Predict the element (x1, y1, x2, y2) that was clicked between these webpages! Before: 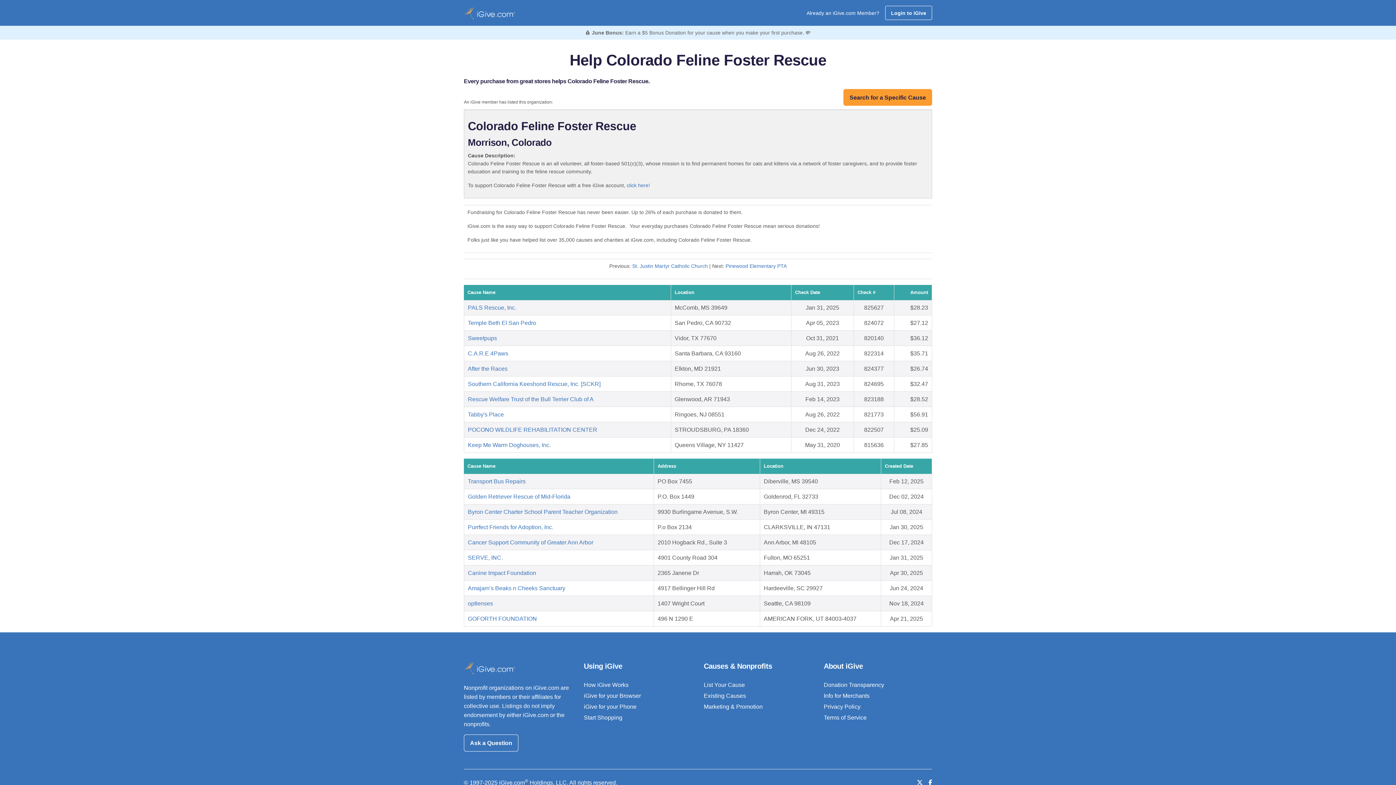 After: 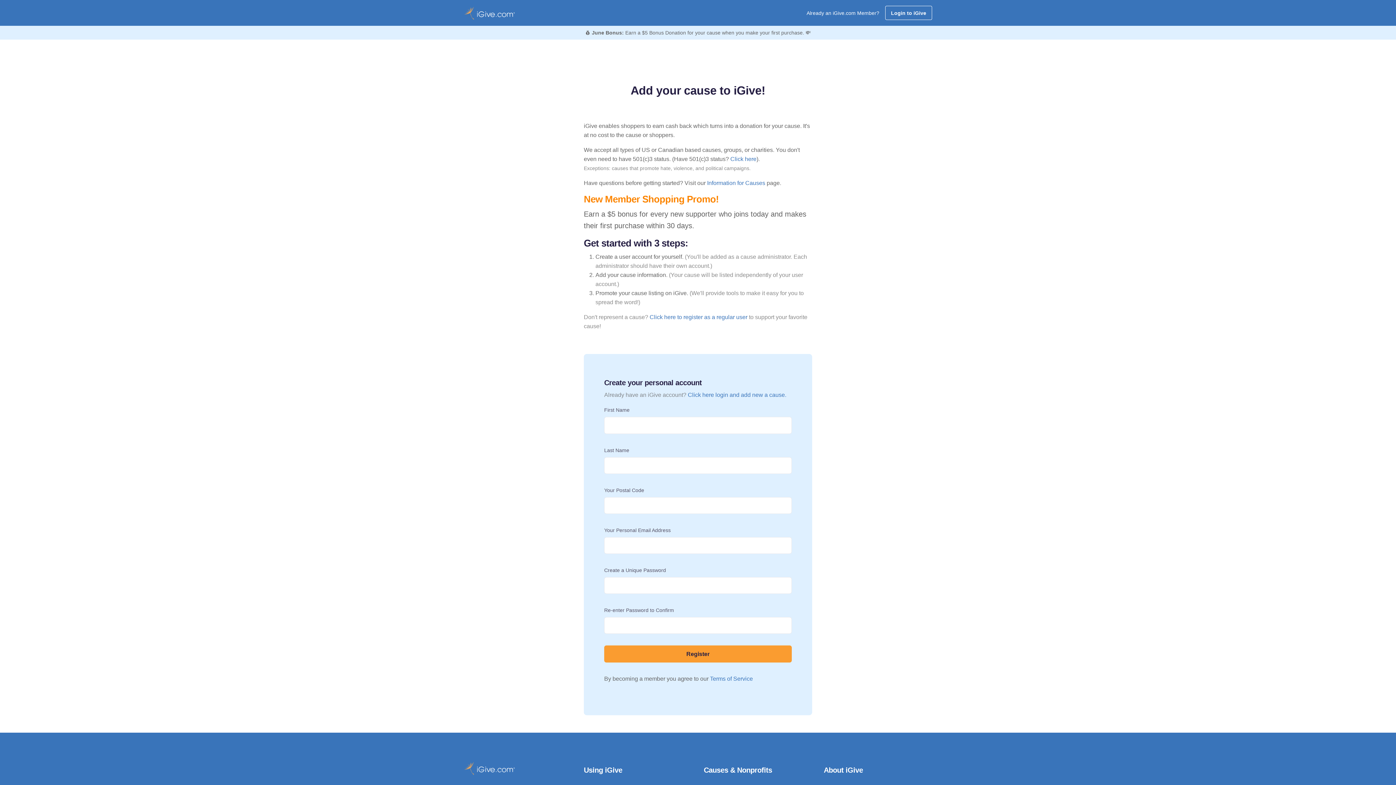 Action: bbox: (464, 6, 514, 19)